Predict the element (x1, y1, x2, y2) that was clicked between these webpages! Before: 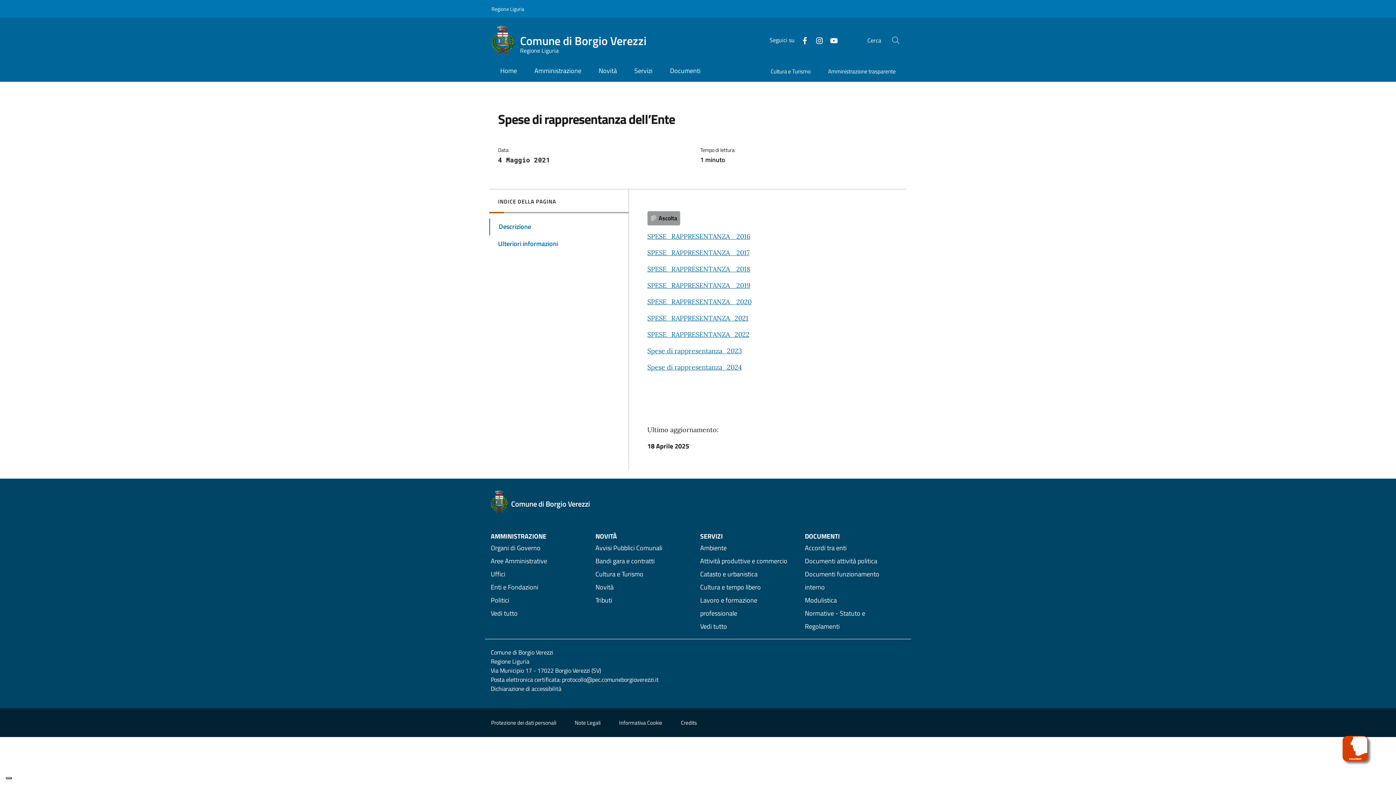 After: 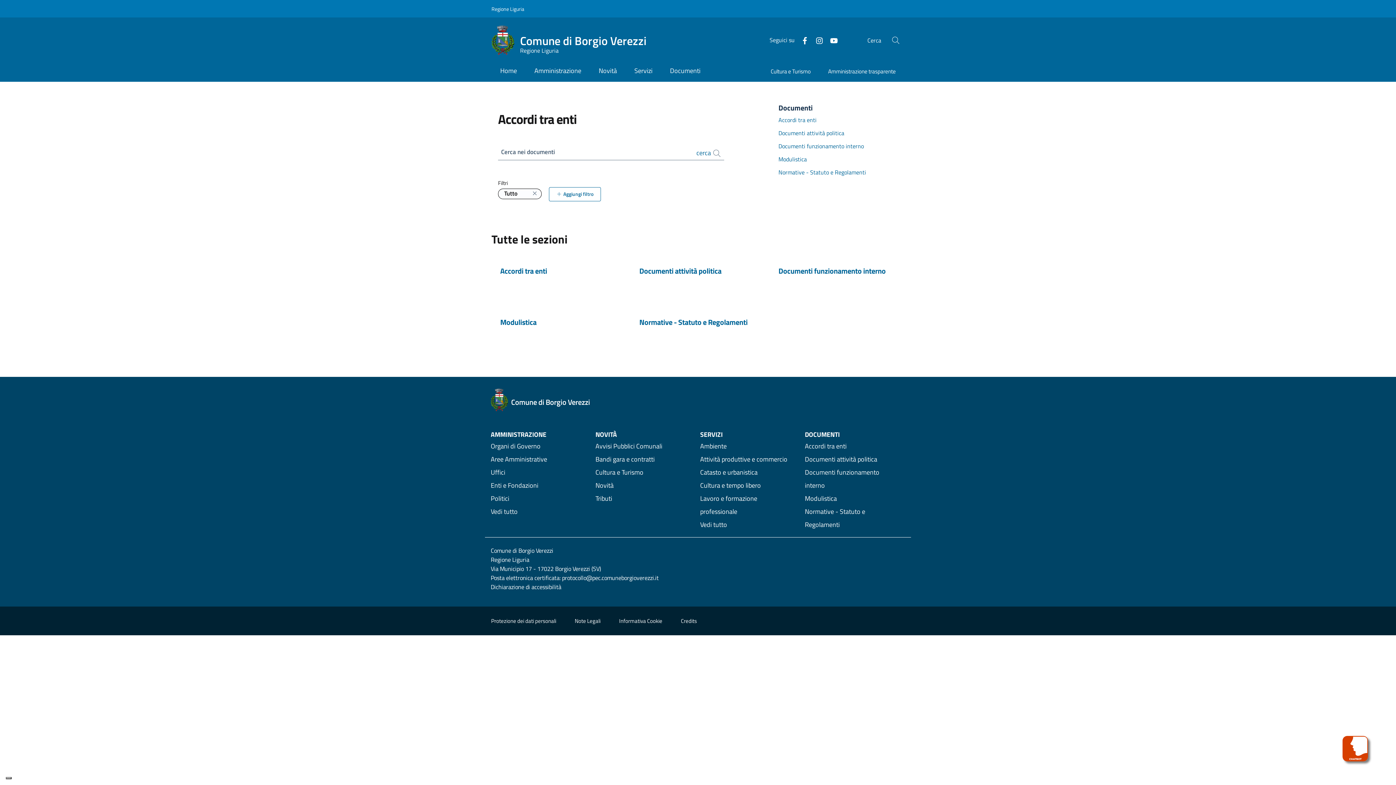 Action: bbox: (805, 541, 905, 554) label: Vedi Documenti Accordi tra enti